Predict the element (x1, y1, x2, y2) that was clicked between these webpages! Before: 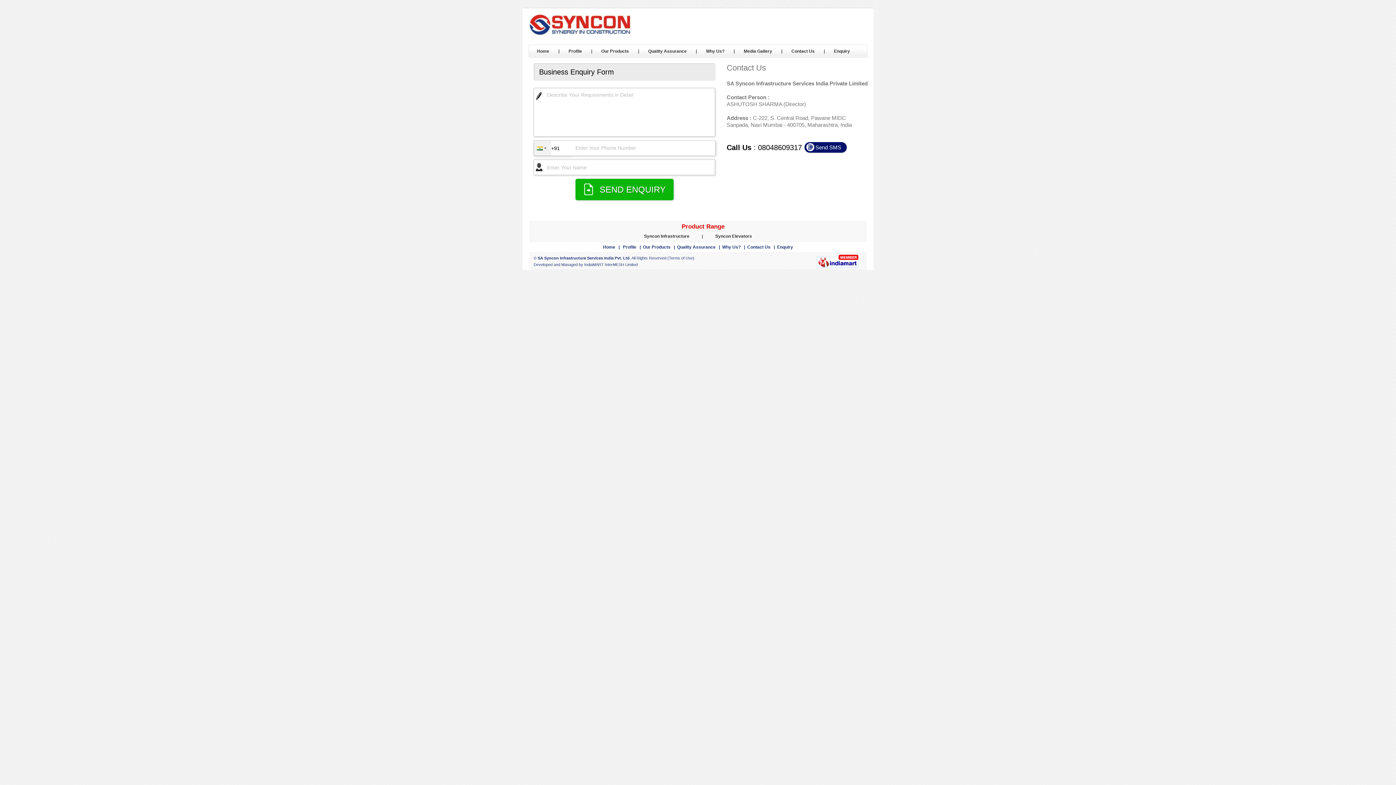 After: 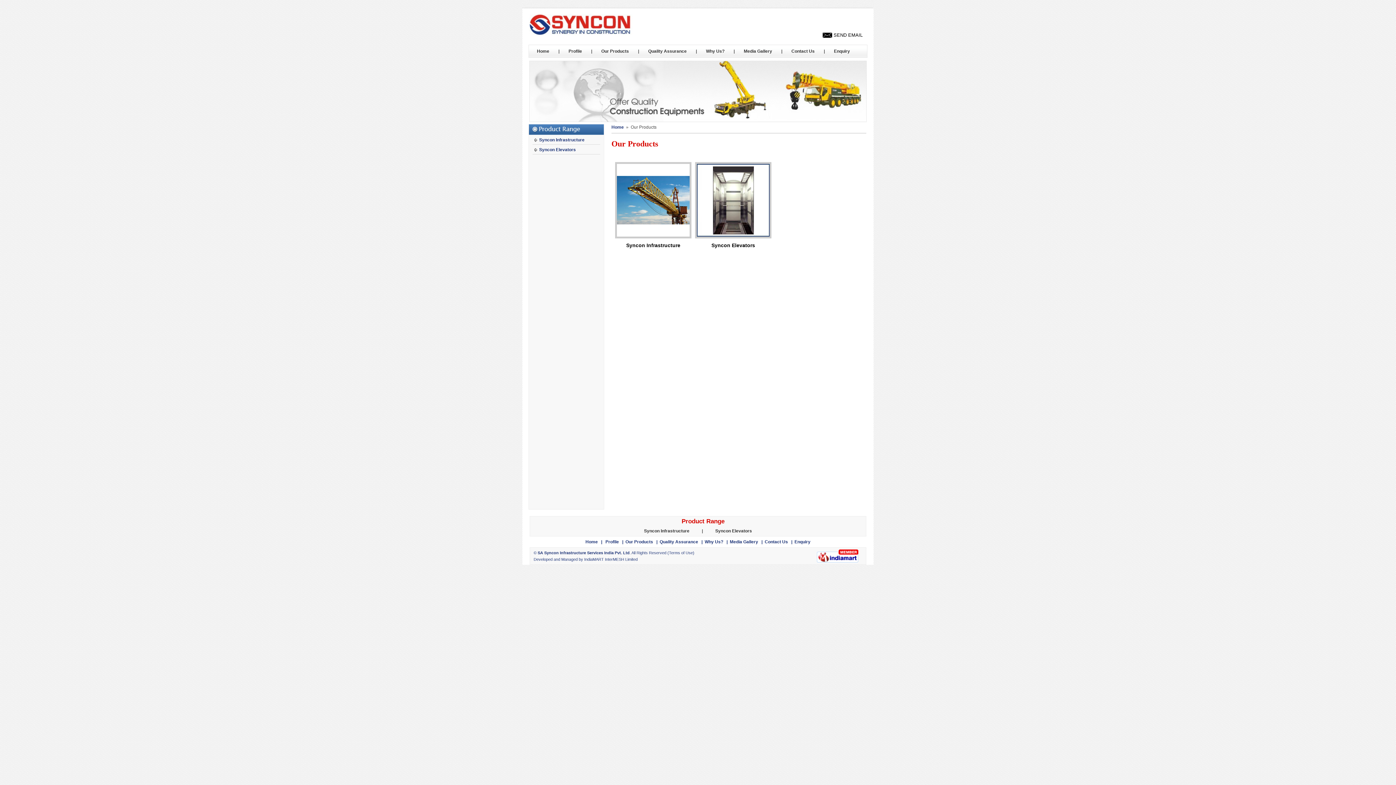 Action: bbox: (601, 48, 629, 53) label: Our Products